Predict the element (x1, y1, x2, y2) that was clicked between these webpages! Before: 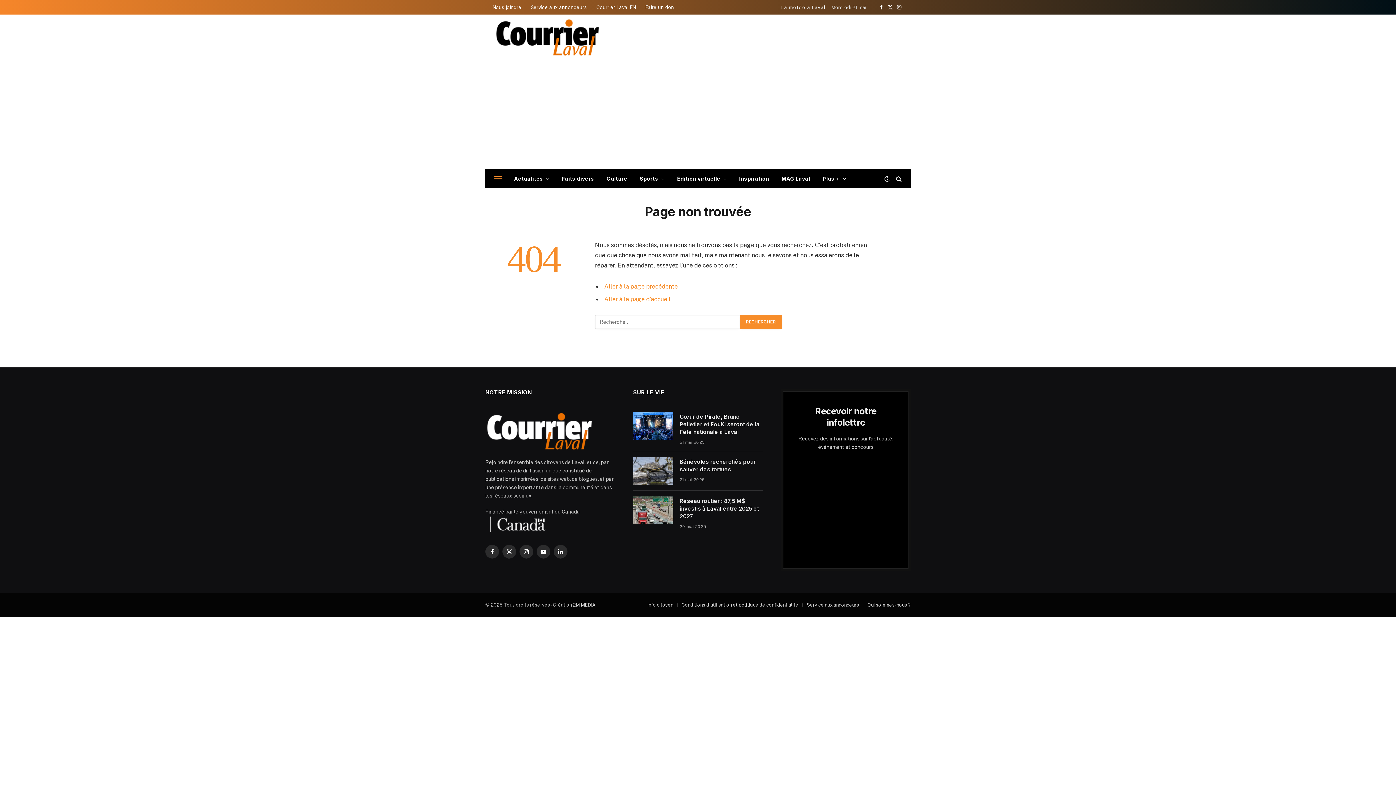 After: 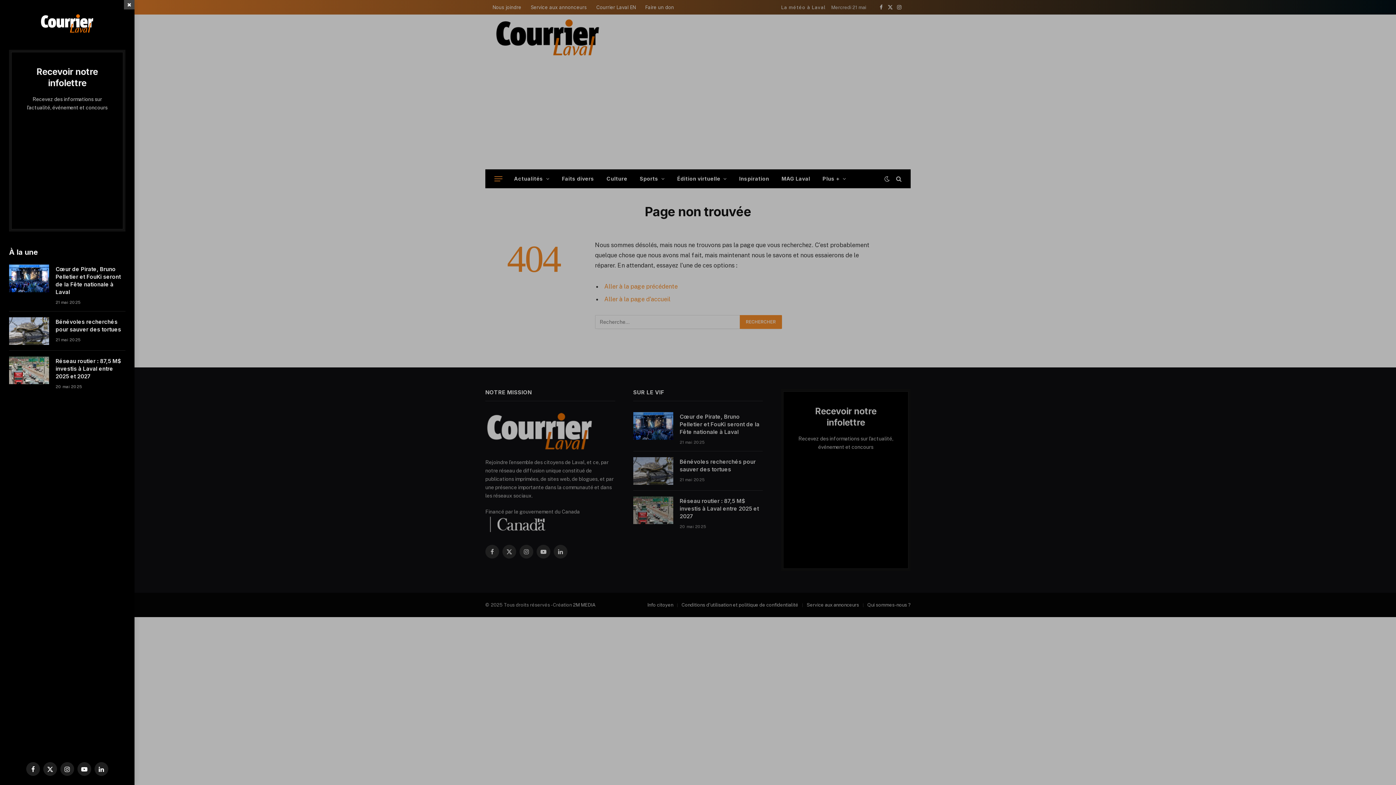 Action: label: Menu bbox: (494, 170, 502, 187)